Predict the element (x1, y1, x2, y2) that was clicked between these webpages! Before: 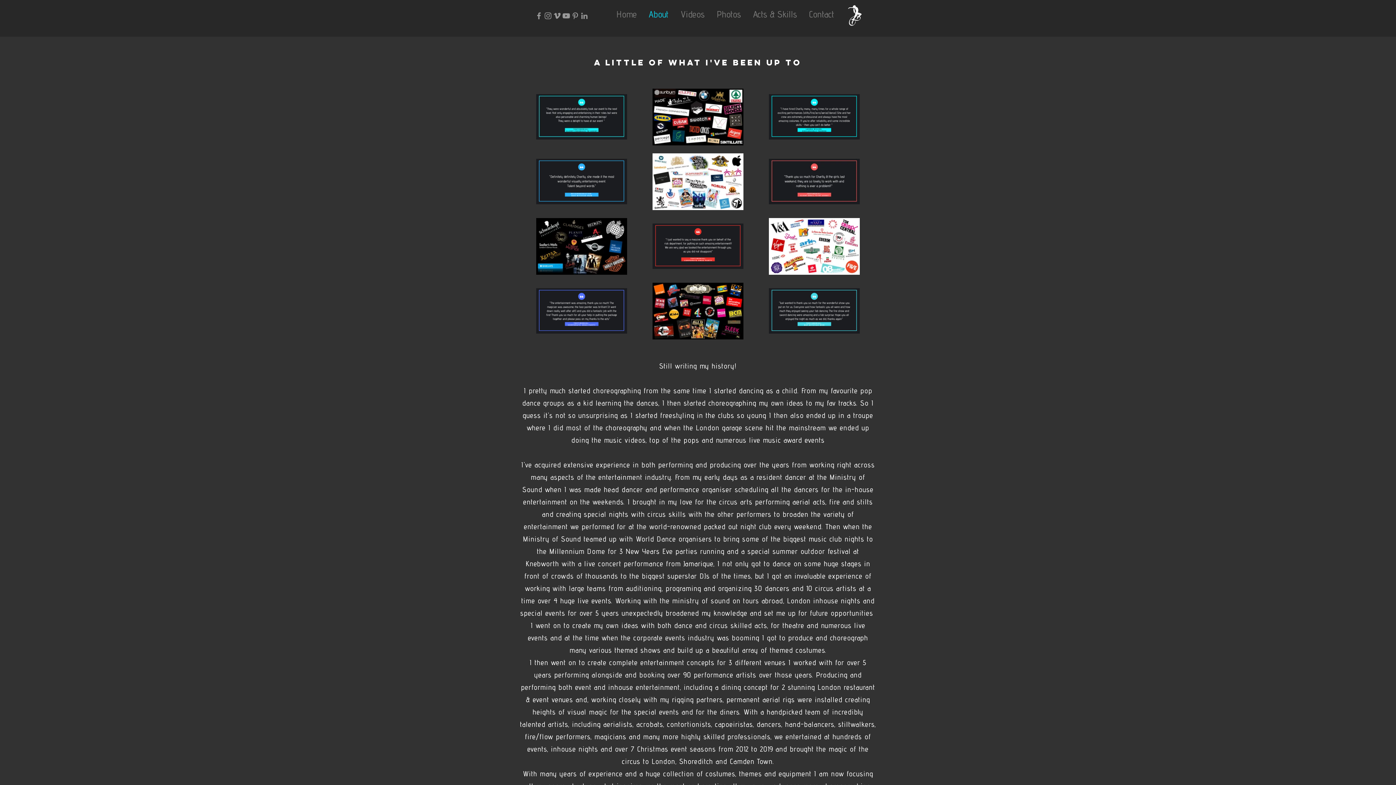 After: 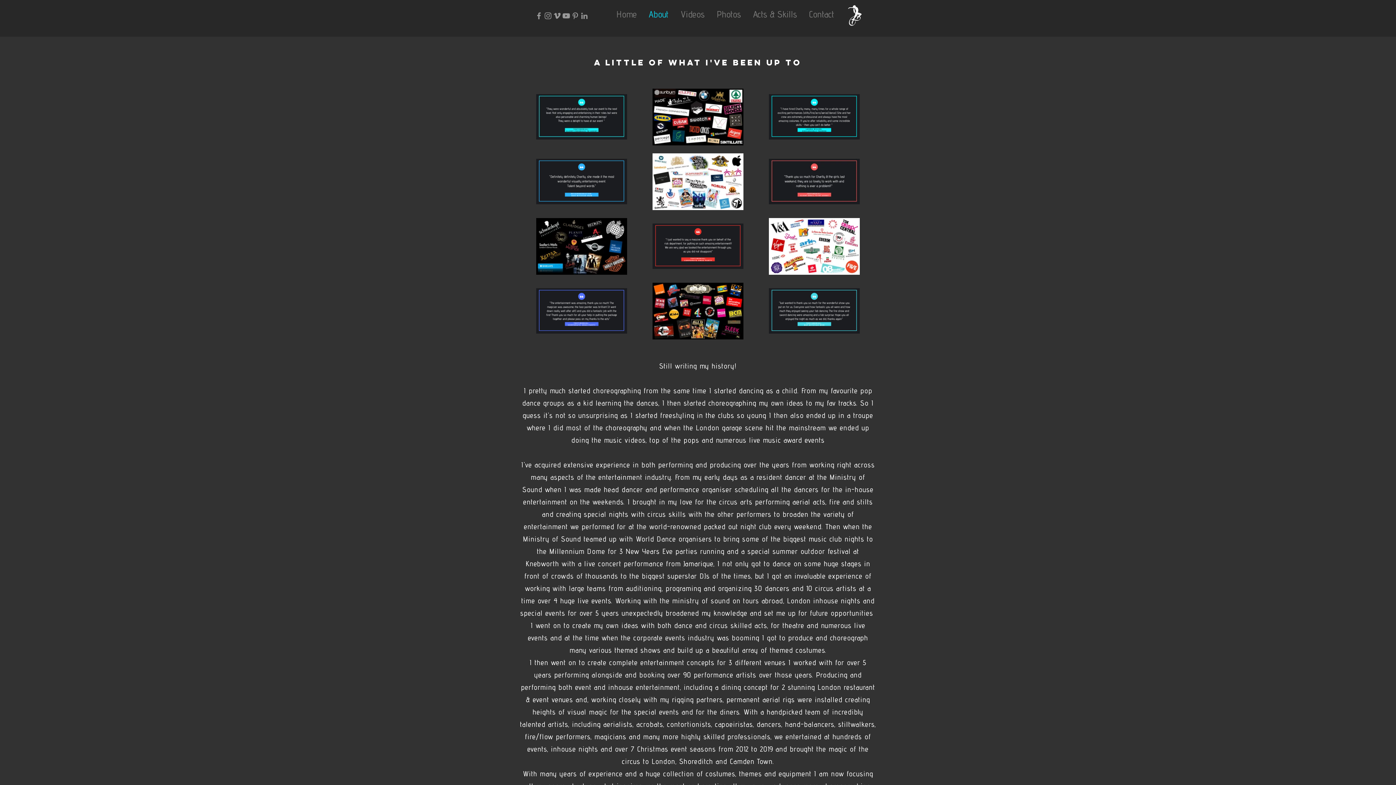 Action: label: Grey Vimeo Icon bbox: (552, 11, 561, 20)